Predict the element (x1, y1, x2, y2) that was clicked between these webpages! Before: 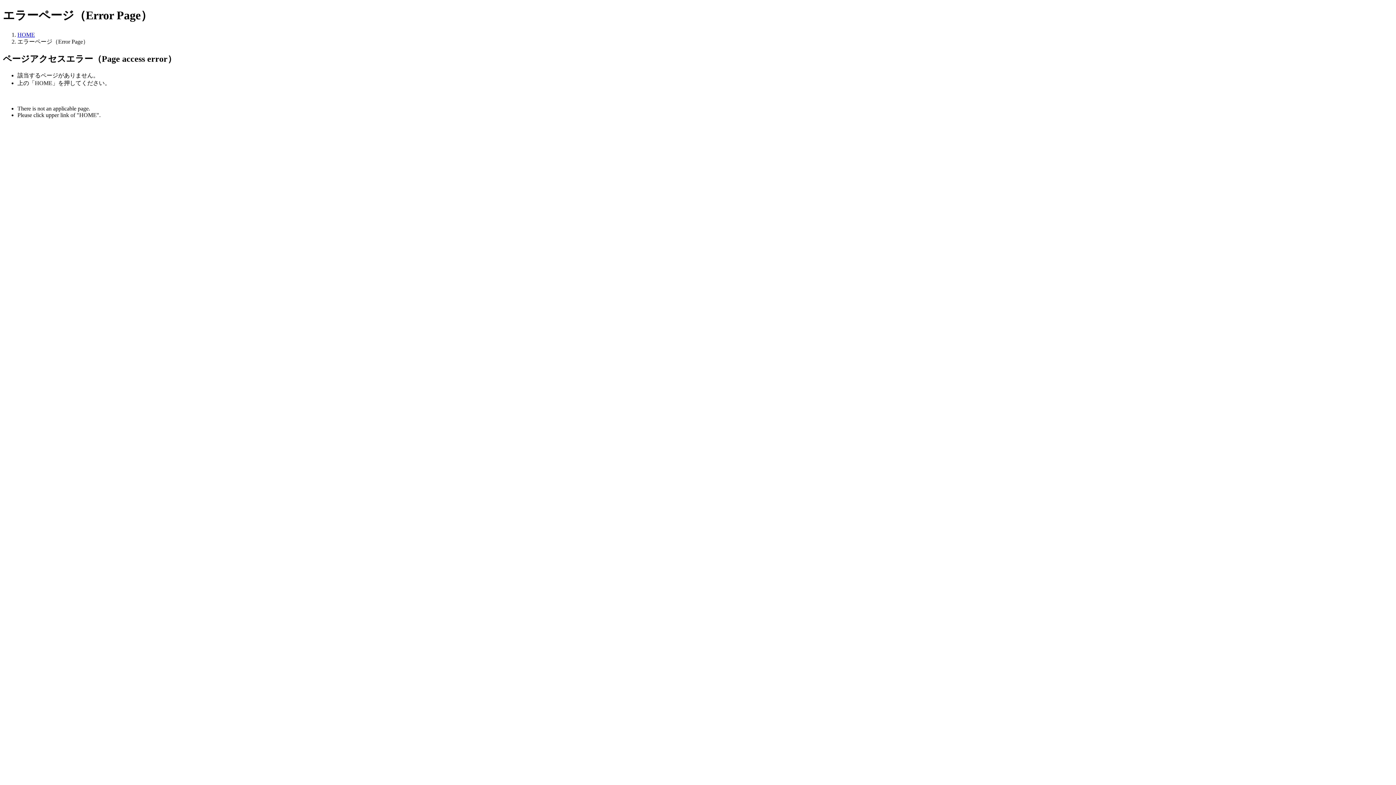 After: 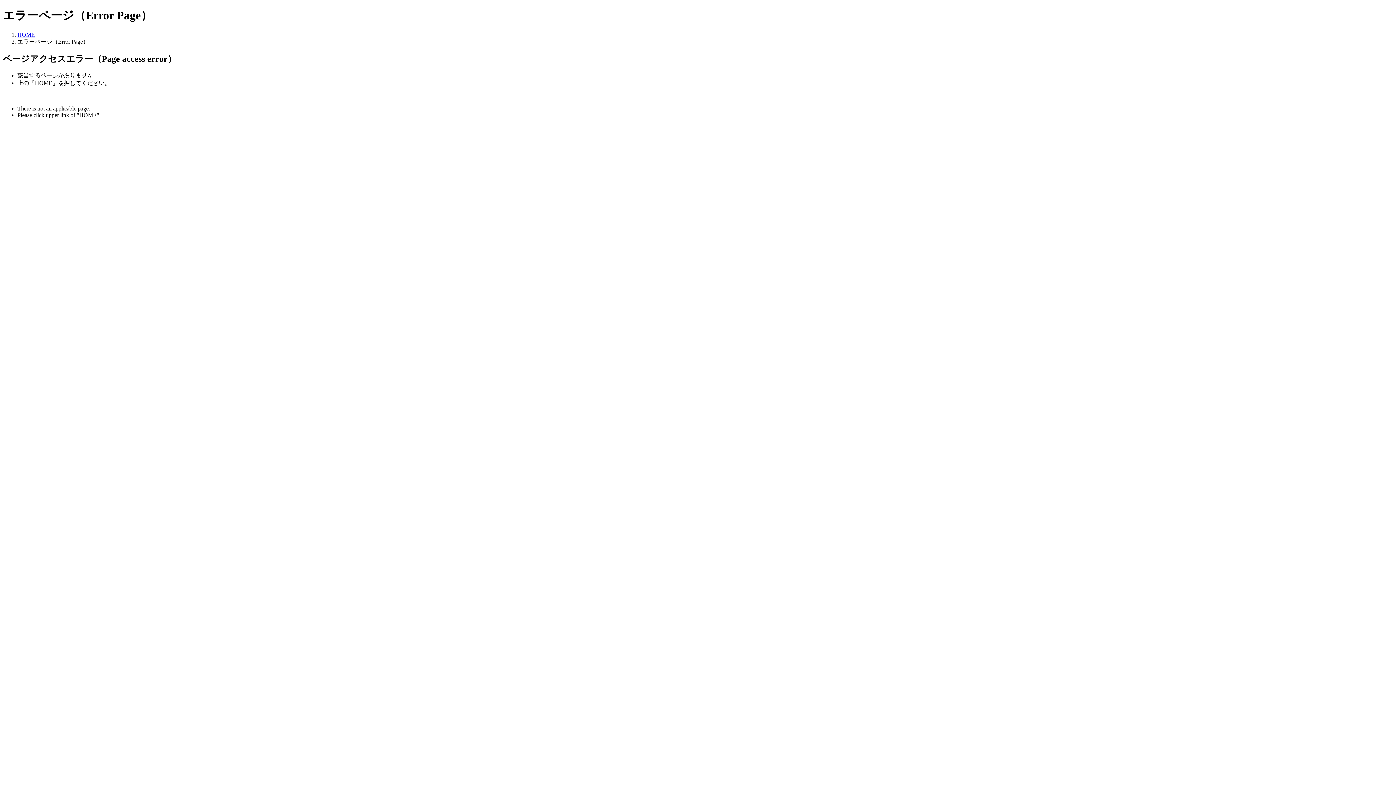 Action: bbox: (17, 31, 34, 37) label: HOME